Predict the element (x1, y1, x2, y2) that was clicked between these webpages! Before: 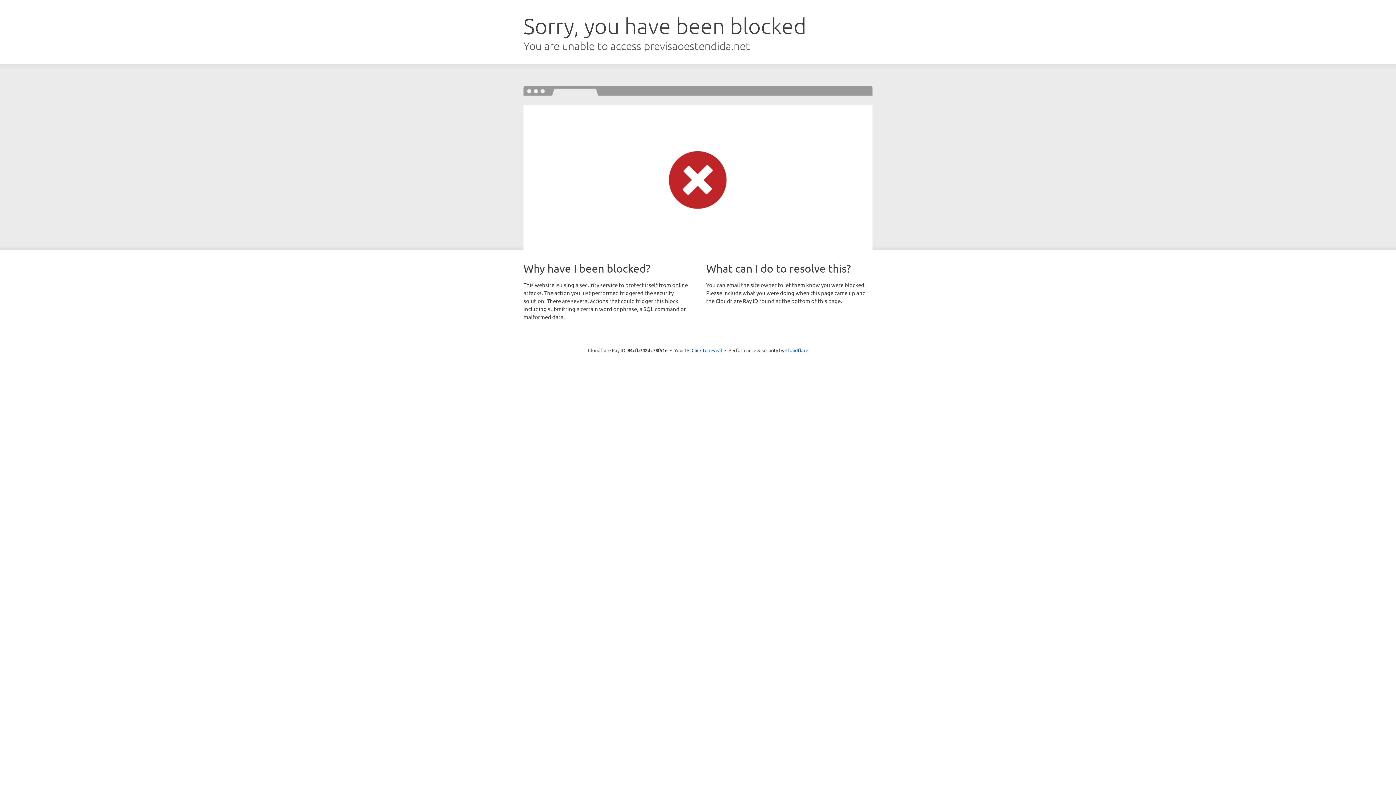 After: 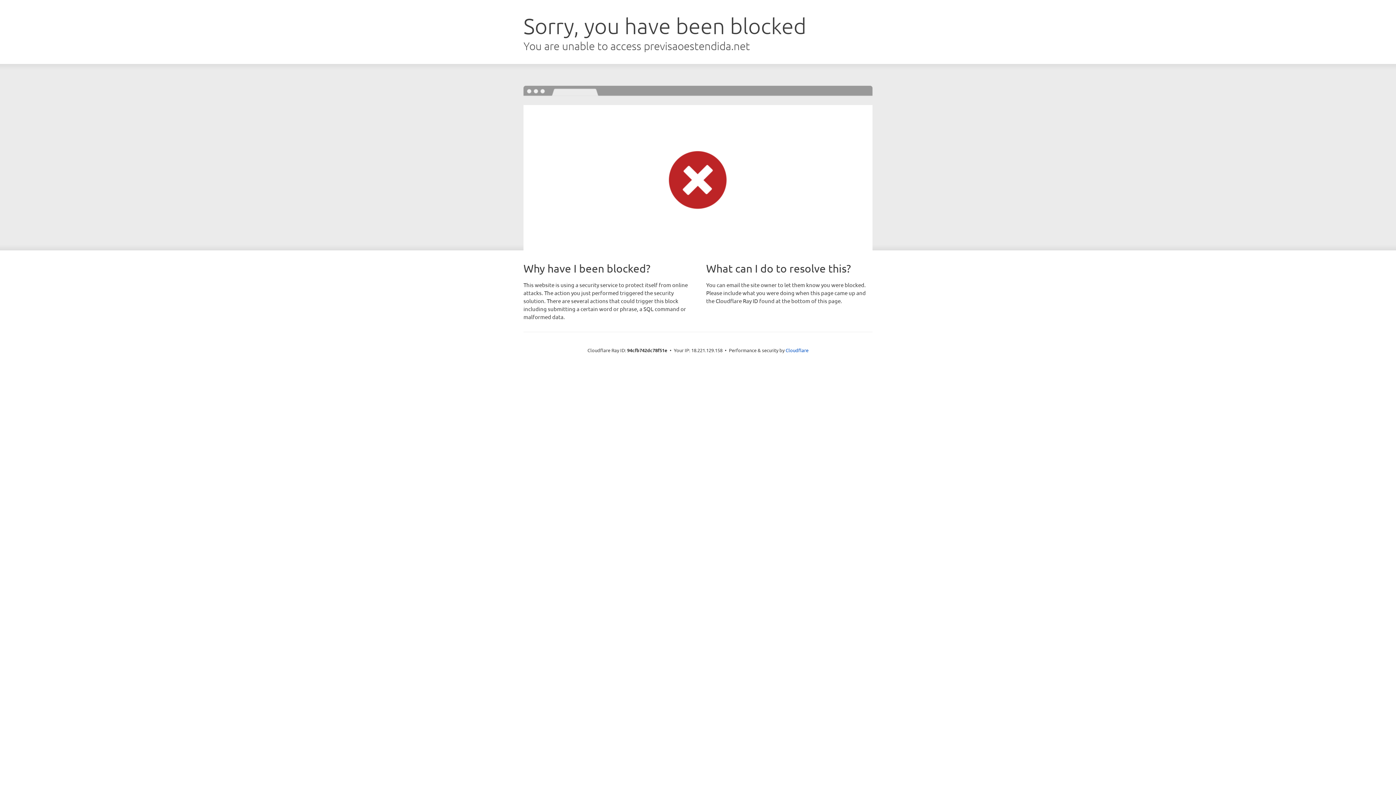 Action: bbox: (691, 346, 722, 353) label: Click to reveal